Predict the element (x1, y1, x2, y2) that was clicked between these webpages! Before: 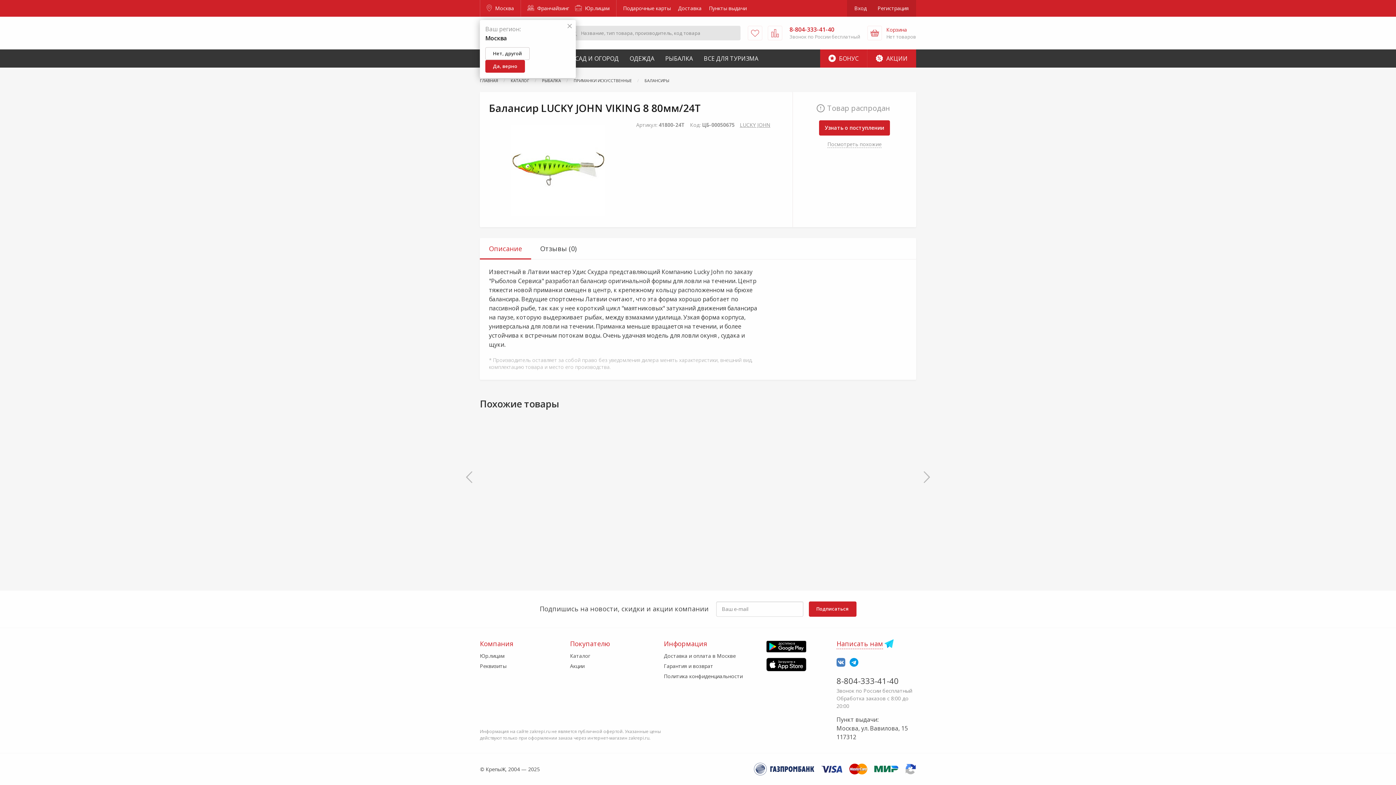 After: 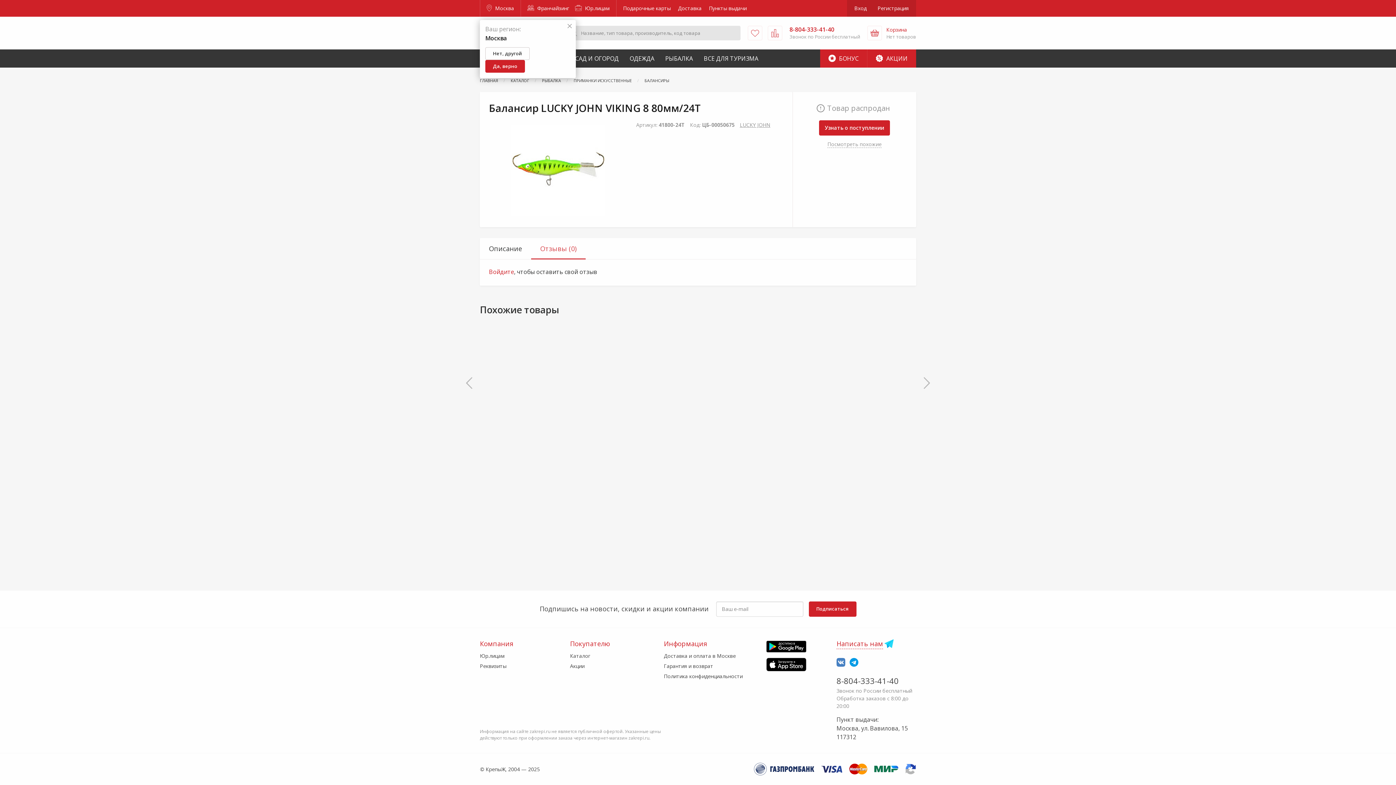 Action: bbox: (531, 238, 585, 259) label: Отзывы (0)